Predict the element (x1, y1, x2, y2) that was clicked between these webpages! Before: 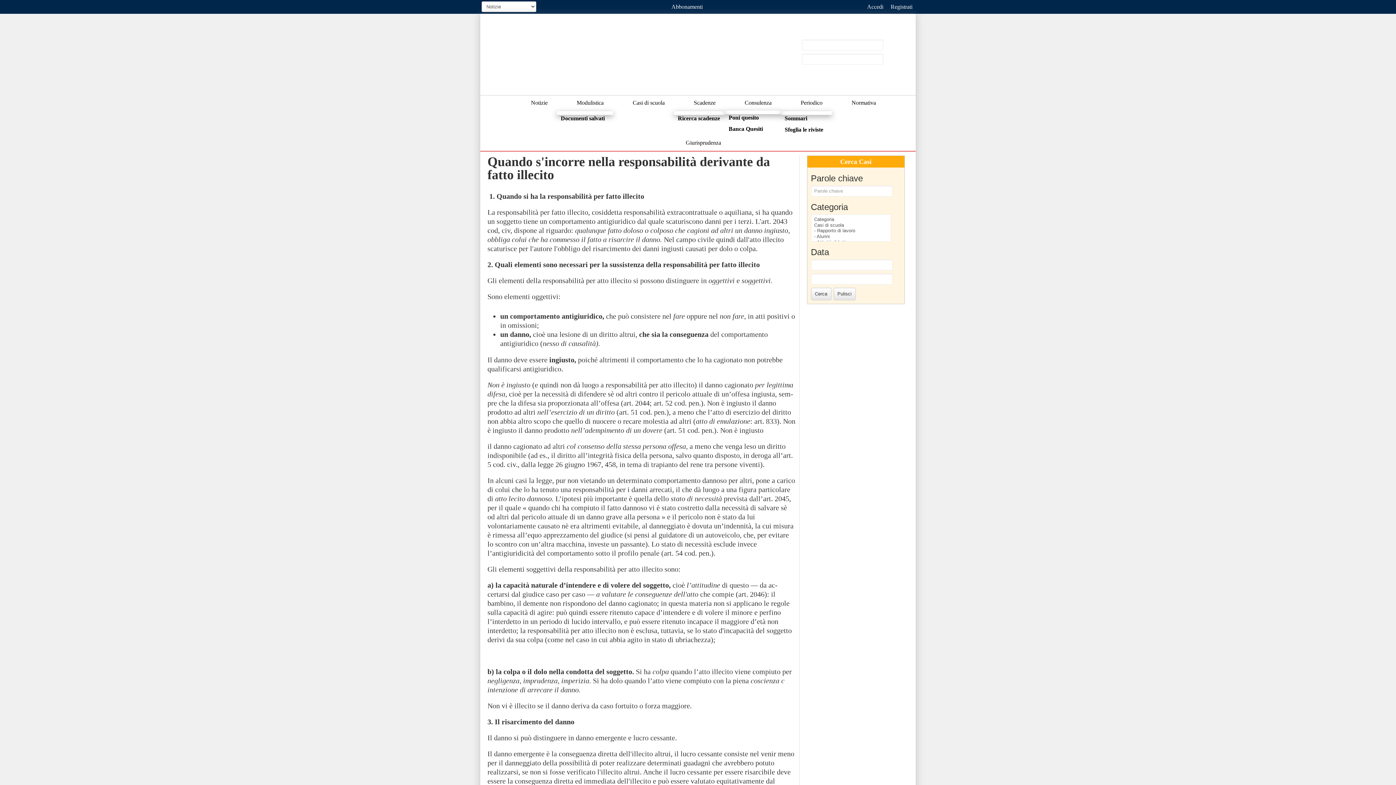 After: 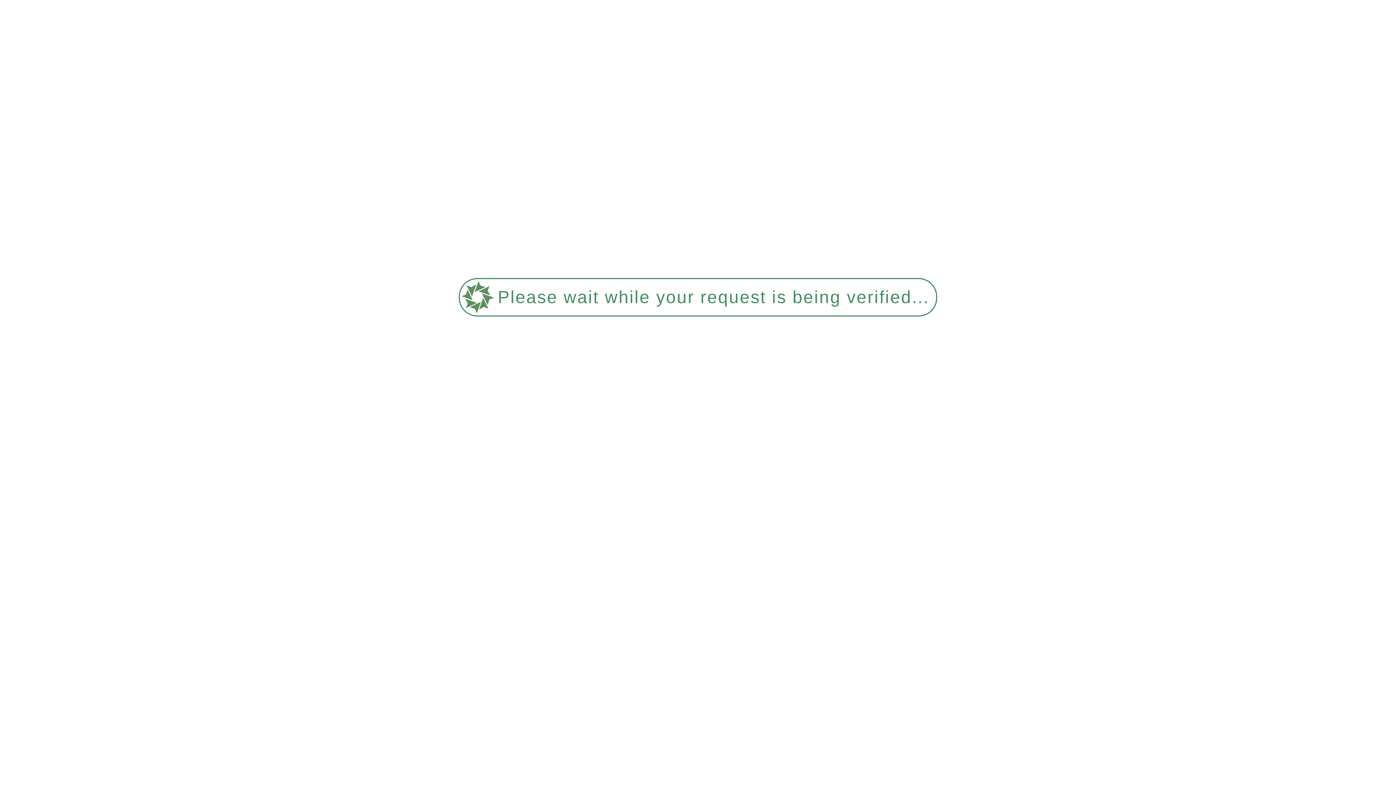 Action: label: Banca Quesiti bbox: (726, 123, 779, 134)